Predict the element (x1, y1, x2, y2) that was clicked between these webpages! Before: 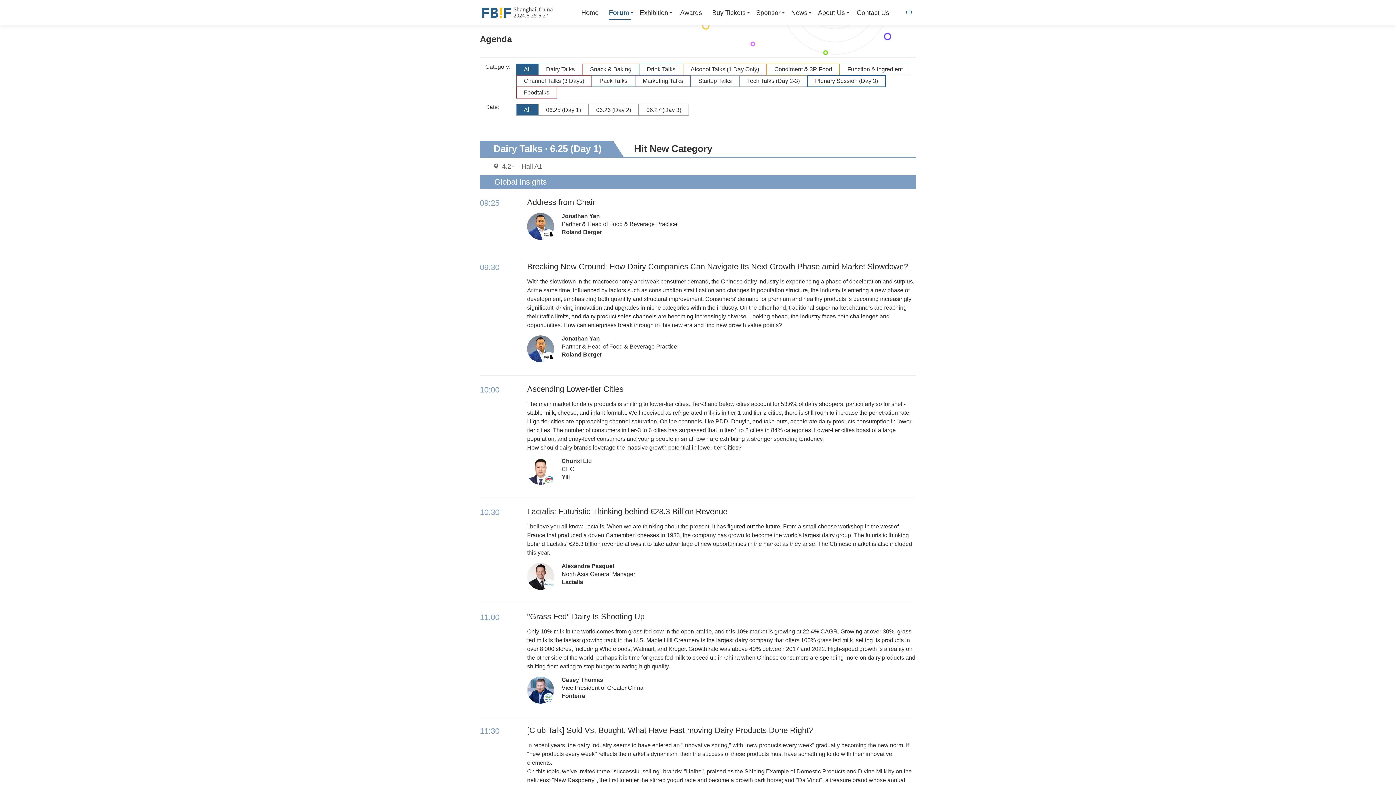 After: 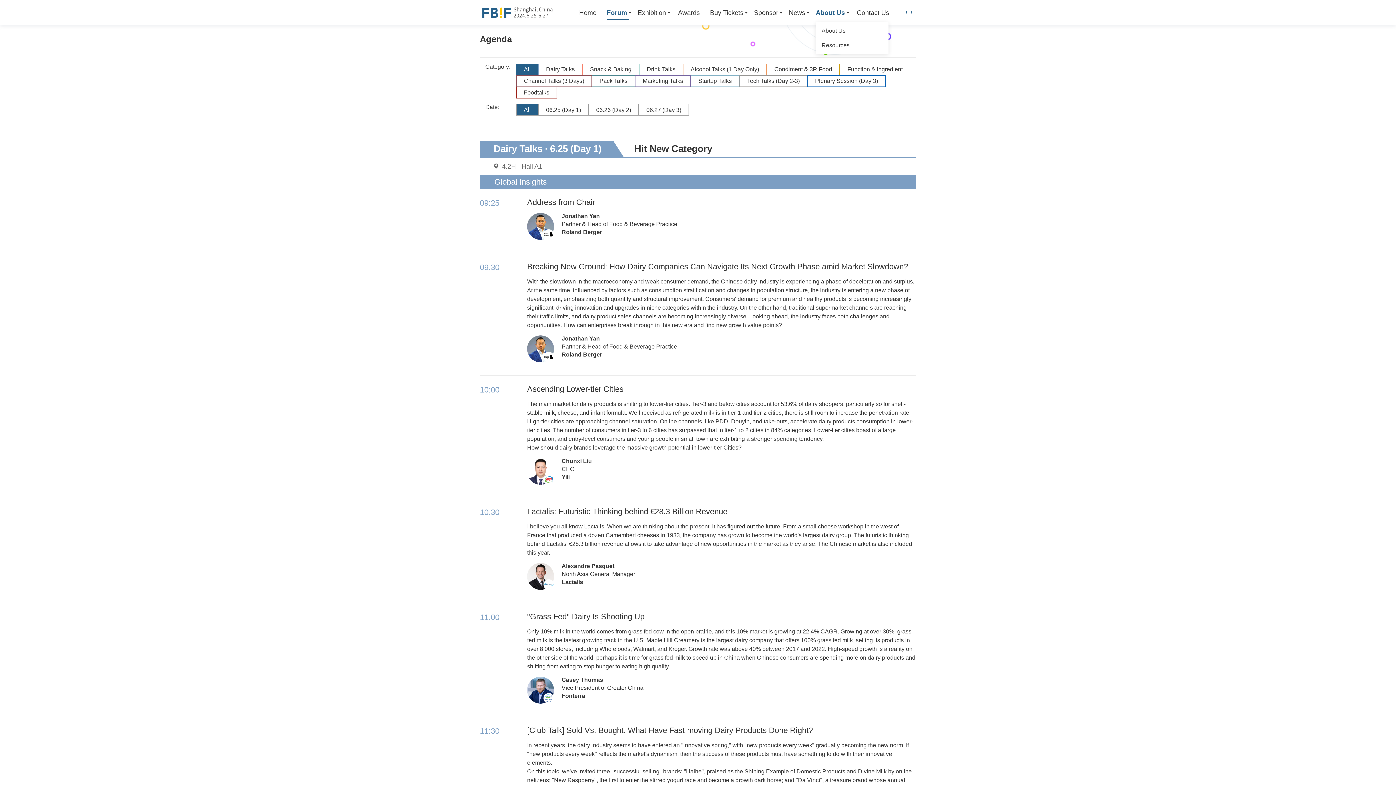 Action: label: About Us bbox: (818, 8, 845, 16)